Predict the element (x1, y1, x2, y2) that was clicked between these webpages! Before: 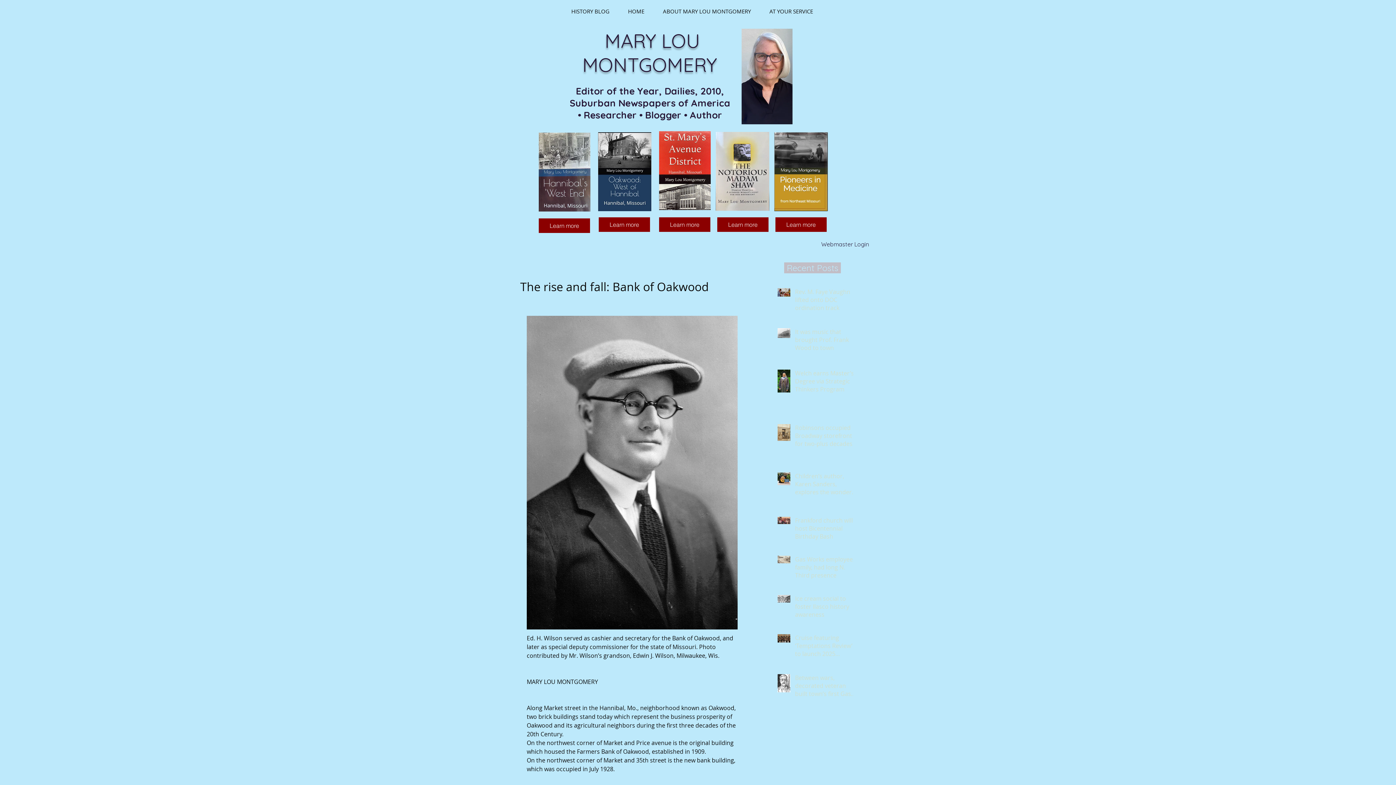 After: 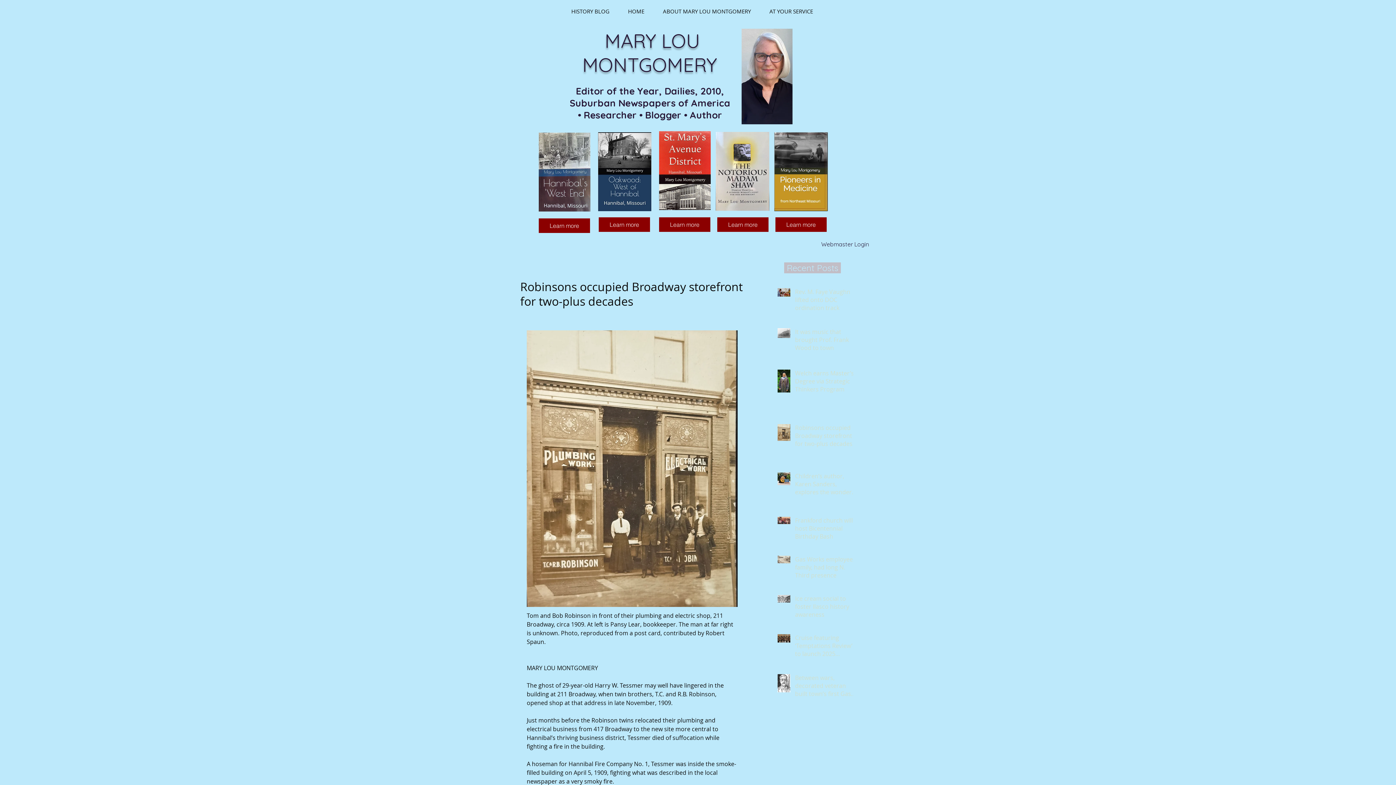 Action: bbox: (795, 424, 857, 450) label: Robinsons occupied Broadway storefront for two-plus decades